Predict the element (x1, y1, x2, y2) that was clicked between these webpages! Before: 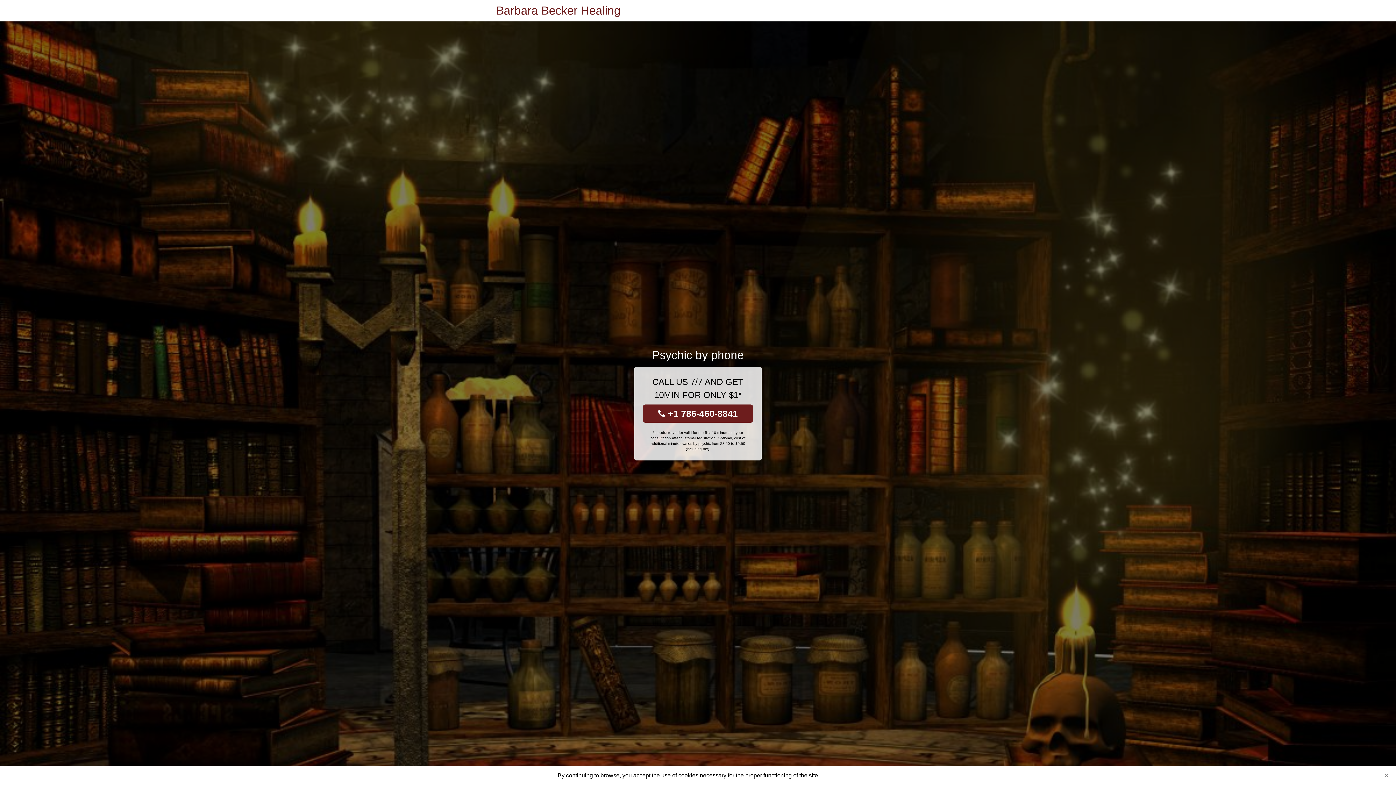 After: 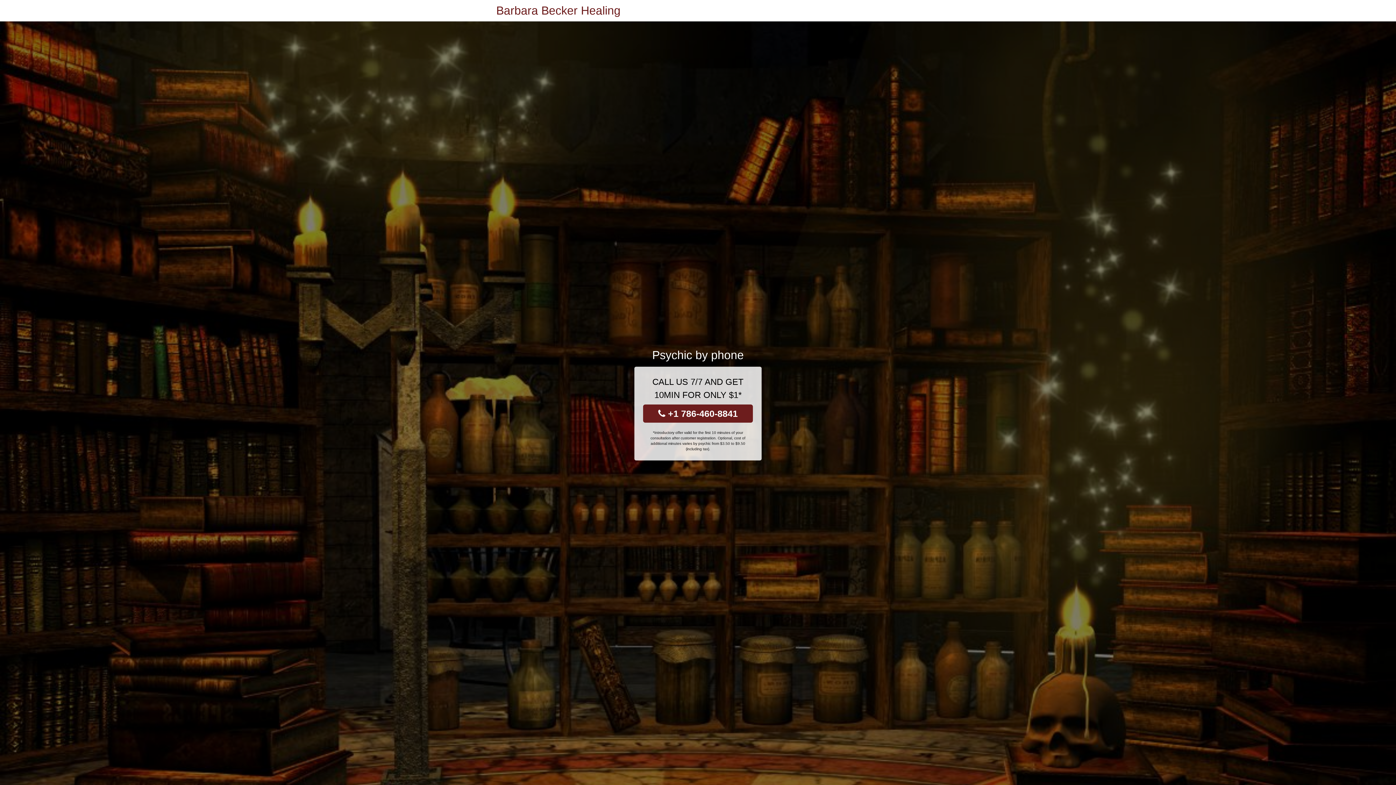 Action: label: Close bbox: (1381, 770, 1392, 781)